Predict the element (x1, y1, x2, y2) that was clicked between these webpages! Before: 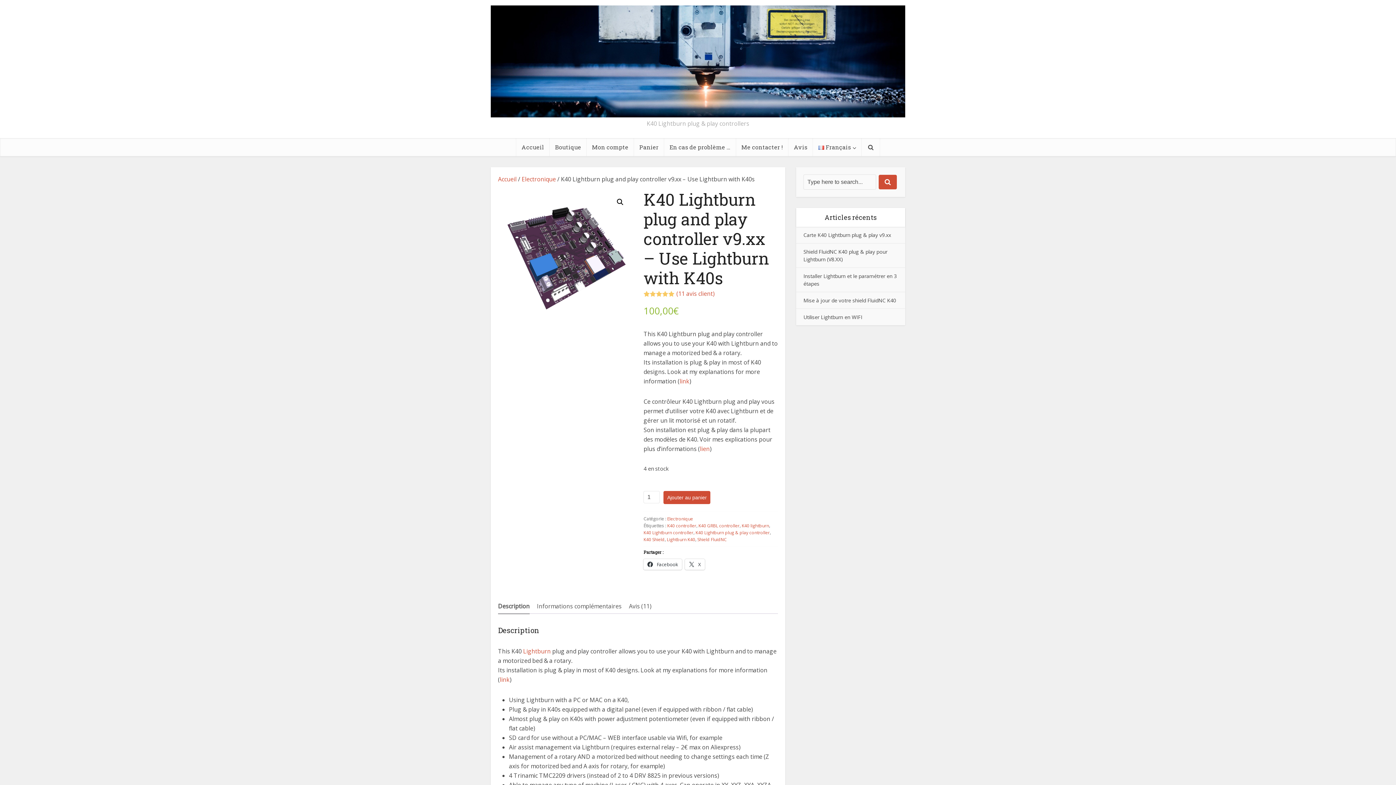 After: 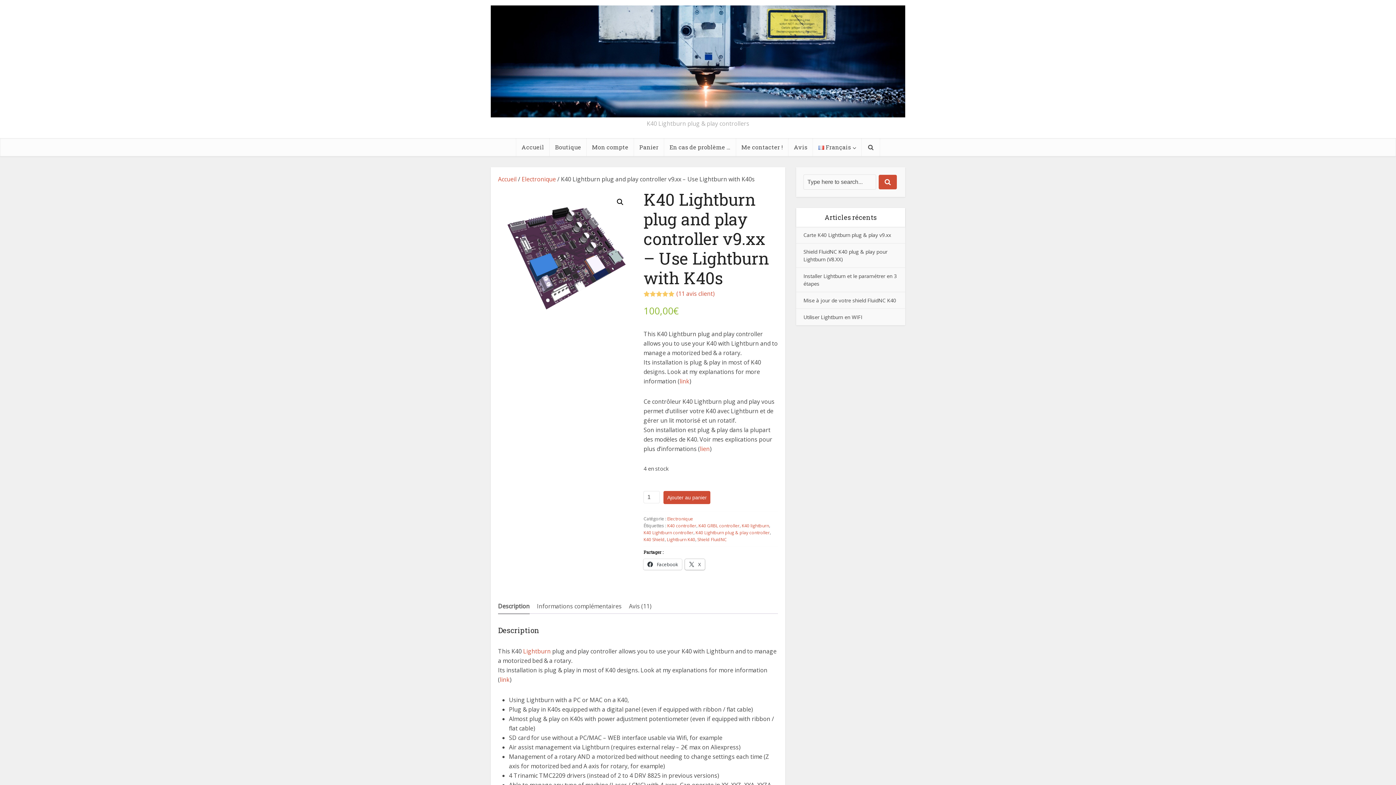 Action: label:  X bbox: (685, 559, 705, 570)